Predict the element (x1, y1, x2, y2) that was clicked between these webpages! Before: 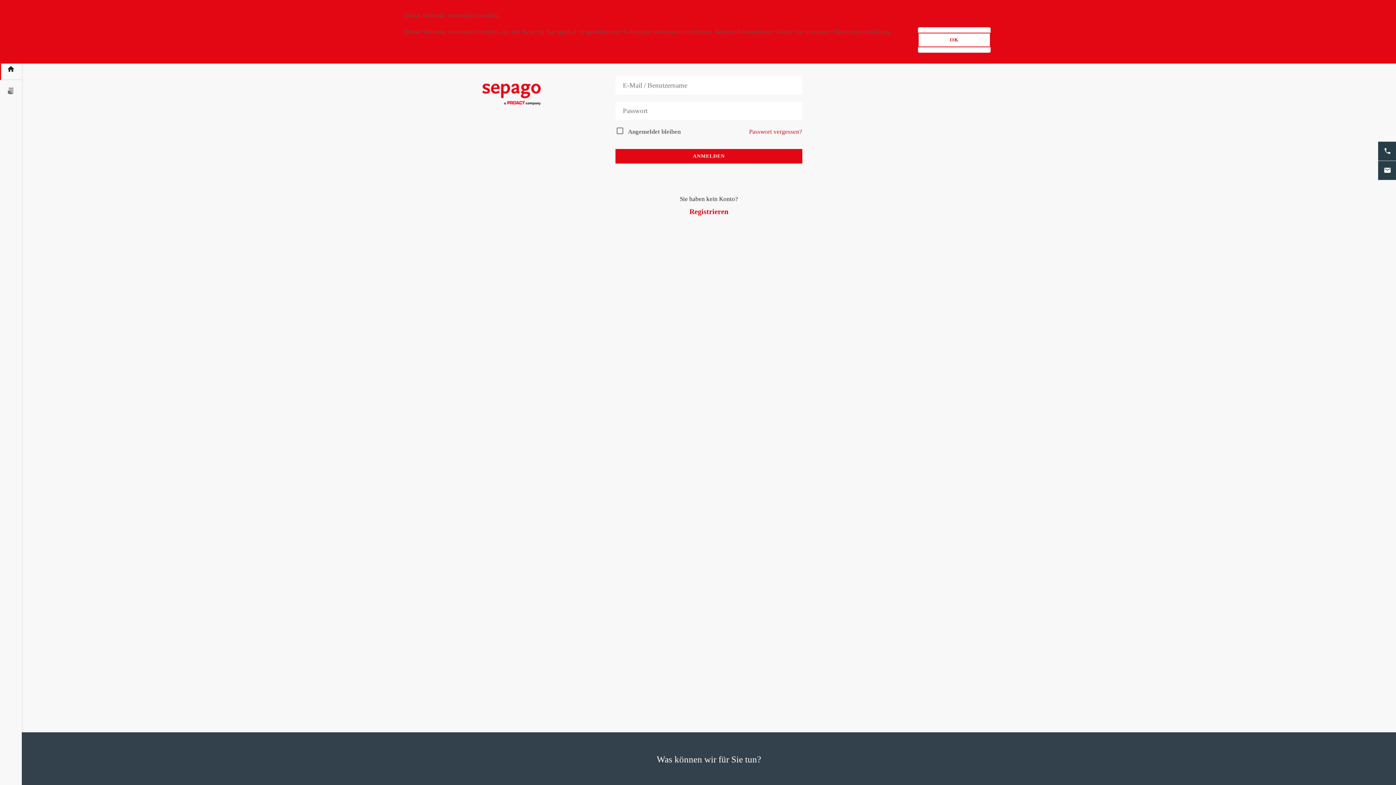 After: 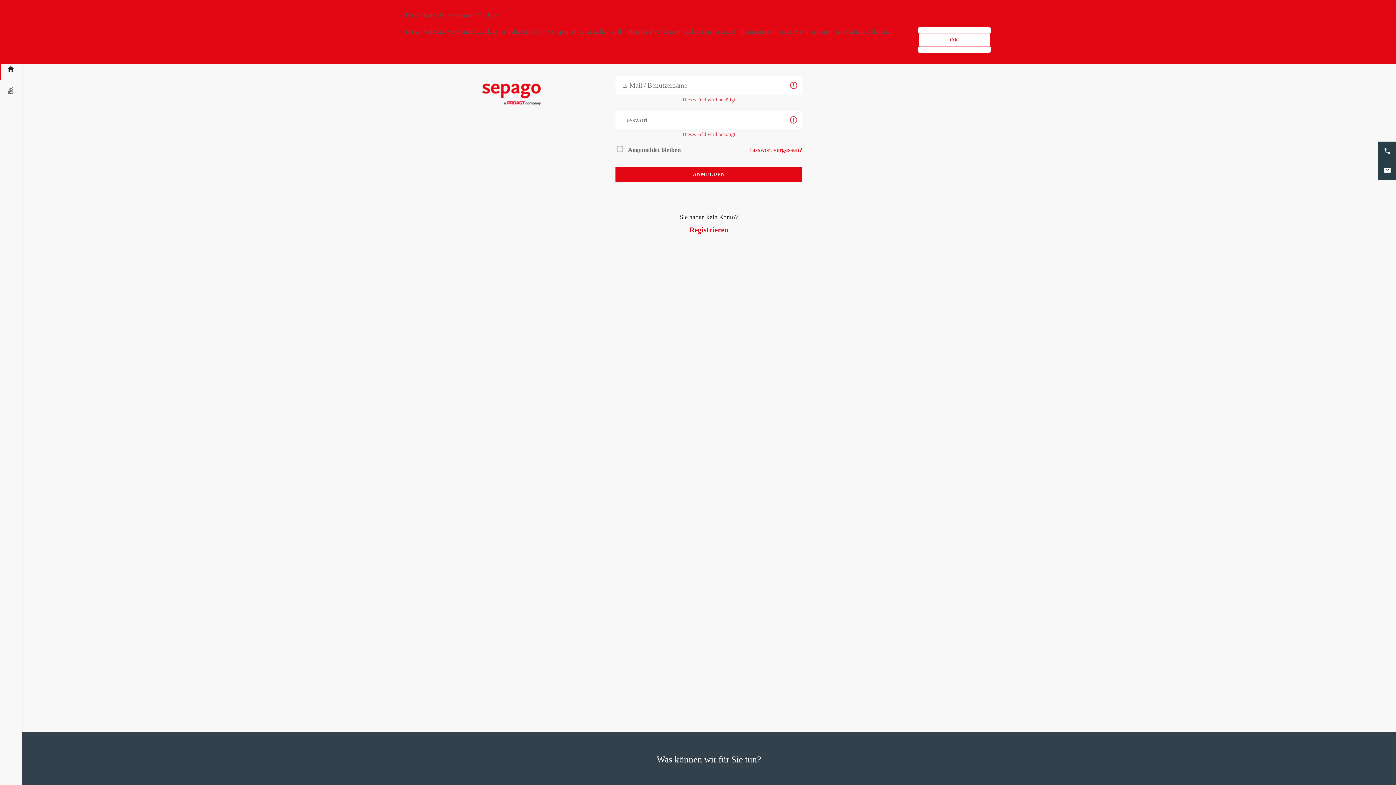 Action: label: ANMELDEN bbox: (615, 149, 802, 163)